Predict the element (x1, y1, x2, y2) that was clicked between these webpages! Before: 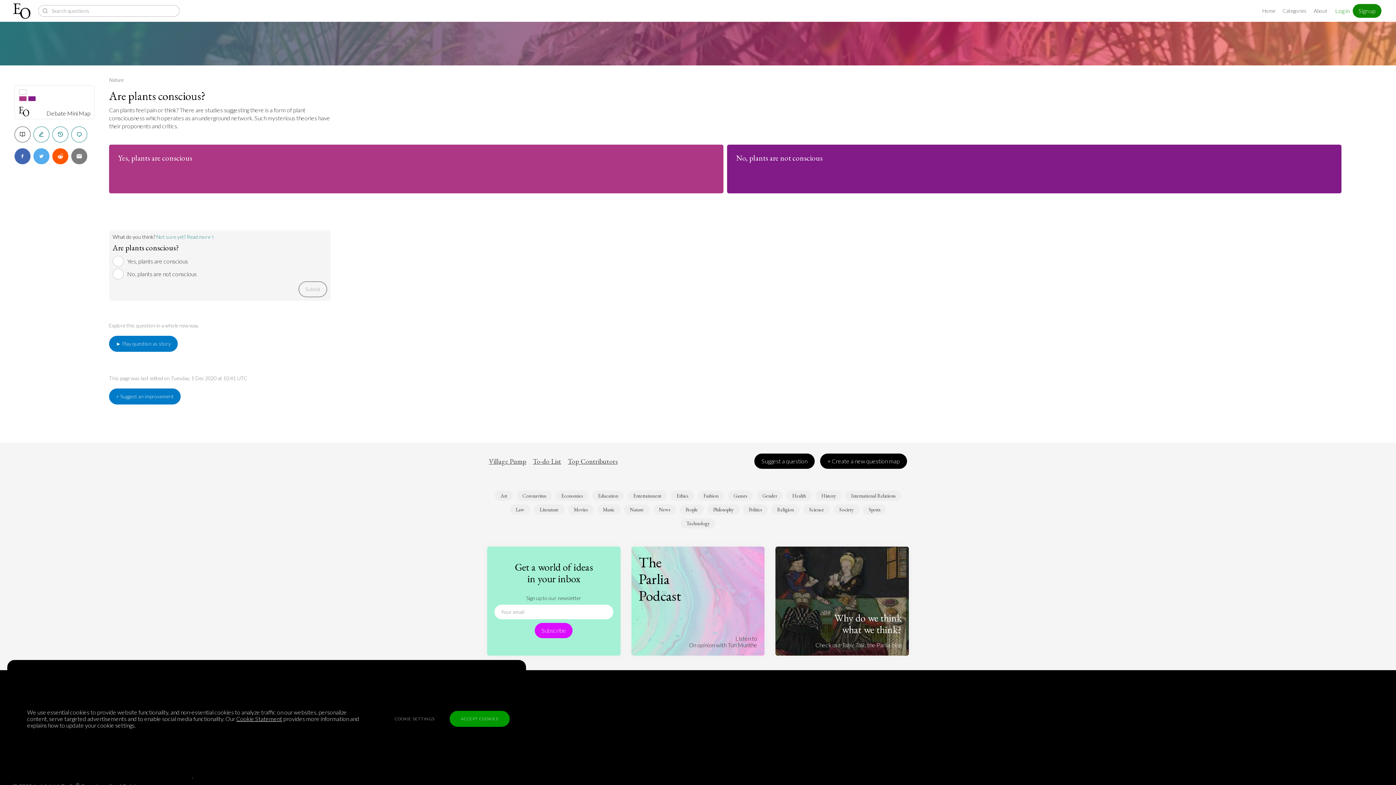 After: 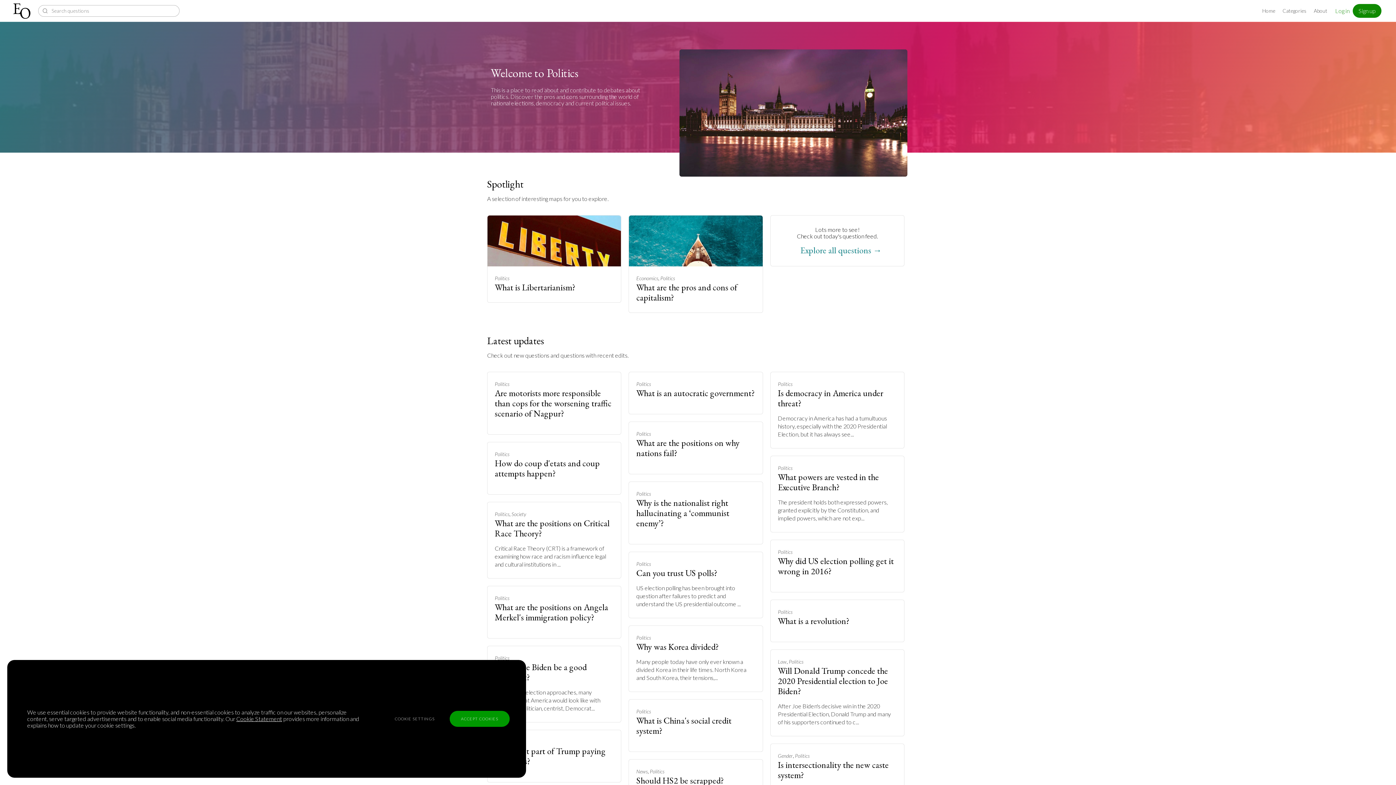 Action: label: Politics bbox: (743, 504, 767, 514)